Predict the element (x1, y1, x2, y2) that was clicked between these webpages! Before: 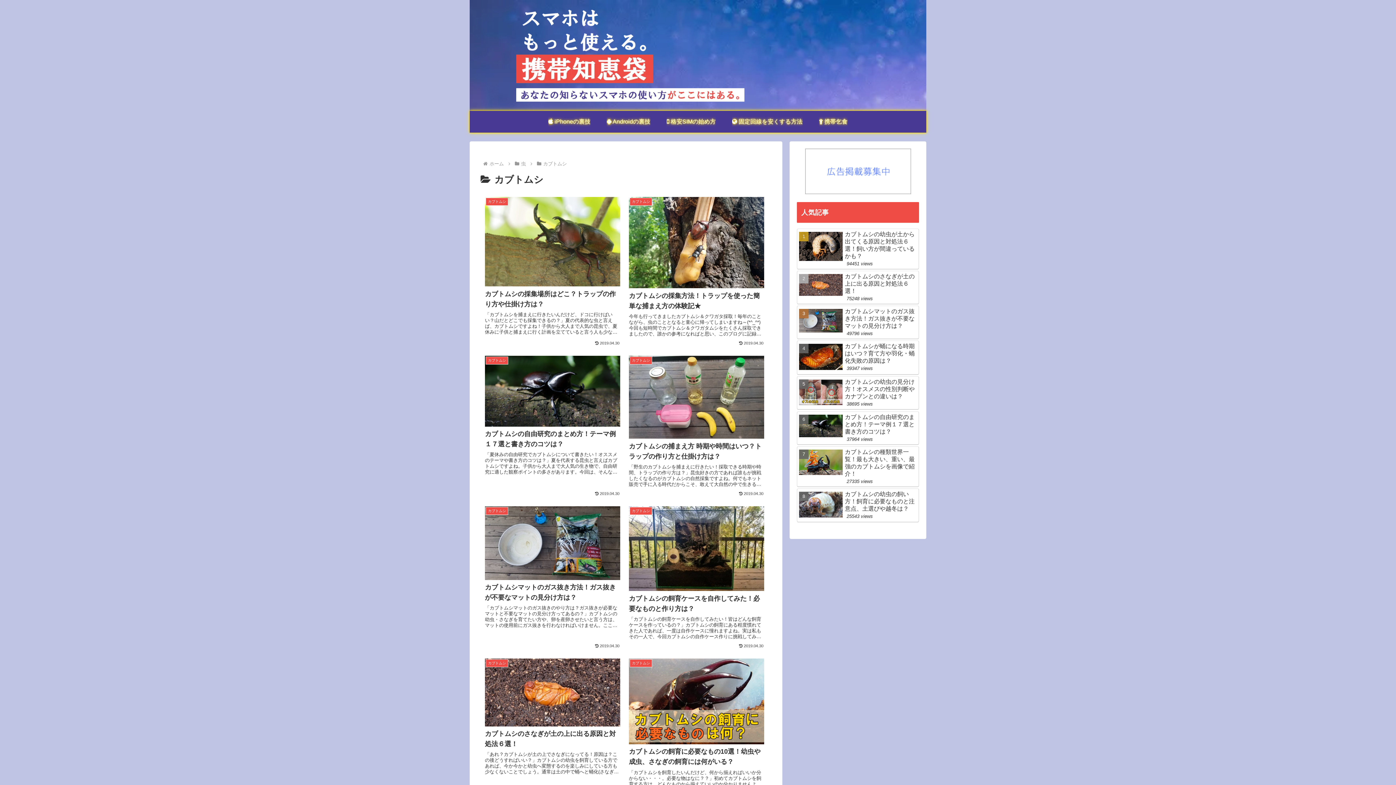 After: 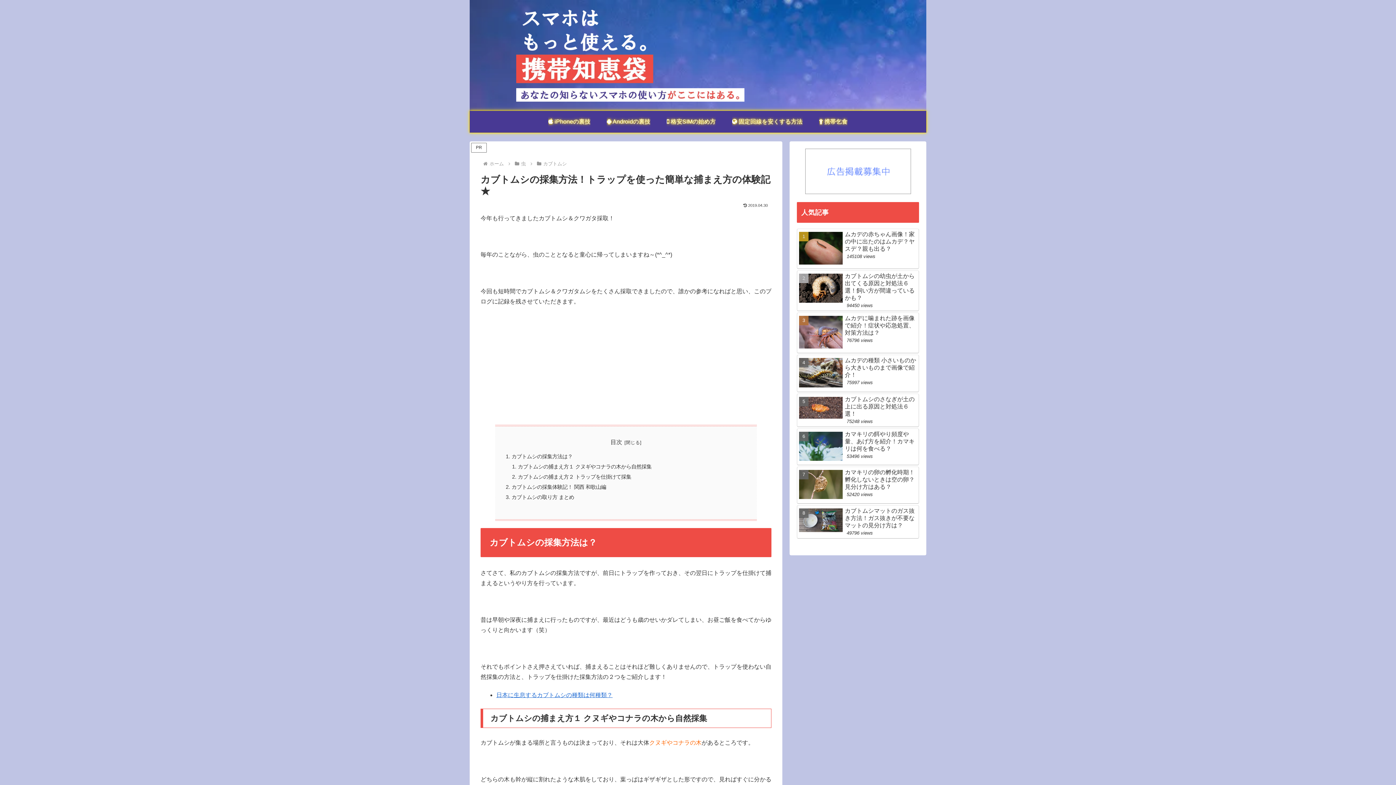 Action: bbox: (624, 191, 768, 350) label: カブトムシ
カブトムシの採集方法！トラップを使った簡単な捕まえ方の体験記★
今年も行ってきましたカブトムシ＆クワガタ採取！毎年のことながら、虫のこととなると童心に帰ってしまいますね～(*^_^*)今回も短時間でカブトムシ＆クワガタムシをたくさん採取できましたので、誰かの参考になればと思い、このブログに記録を残させて...
2019.04.30